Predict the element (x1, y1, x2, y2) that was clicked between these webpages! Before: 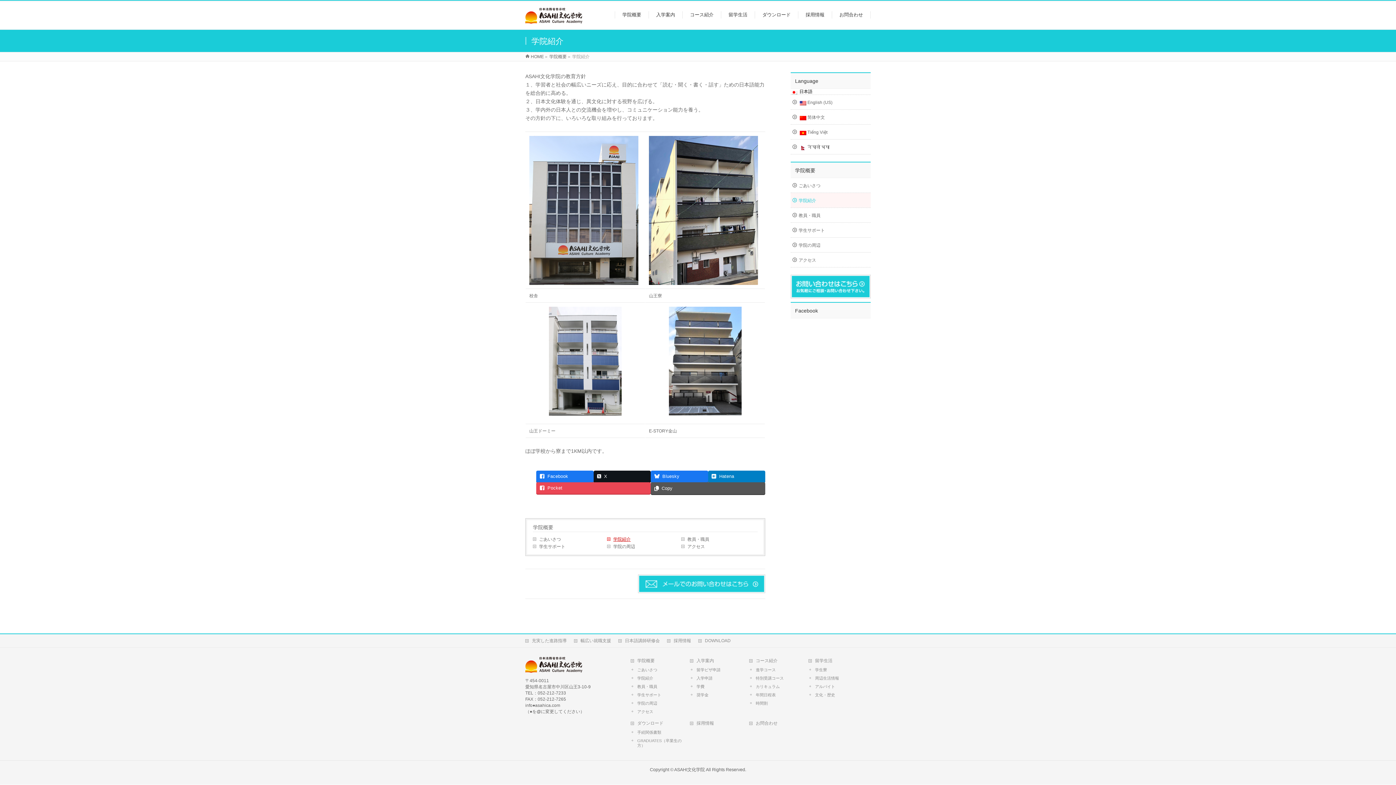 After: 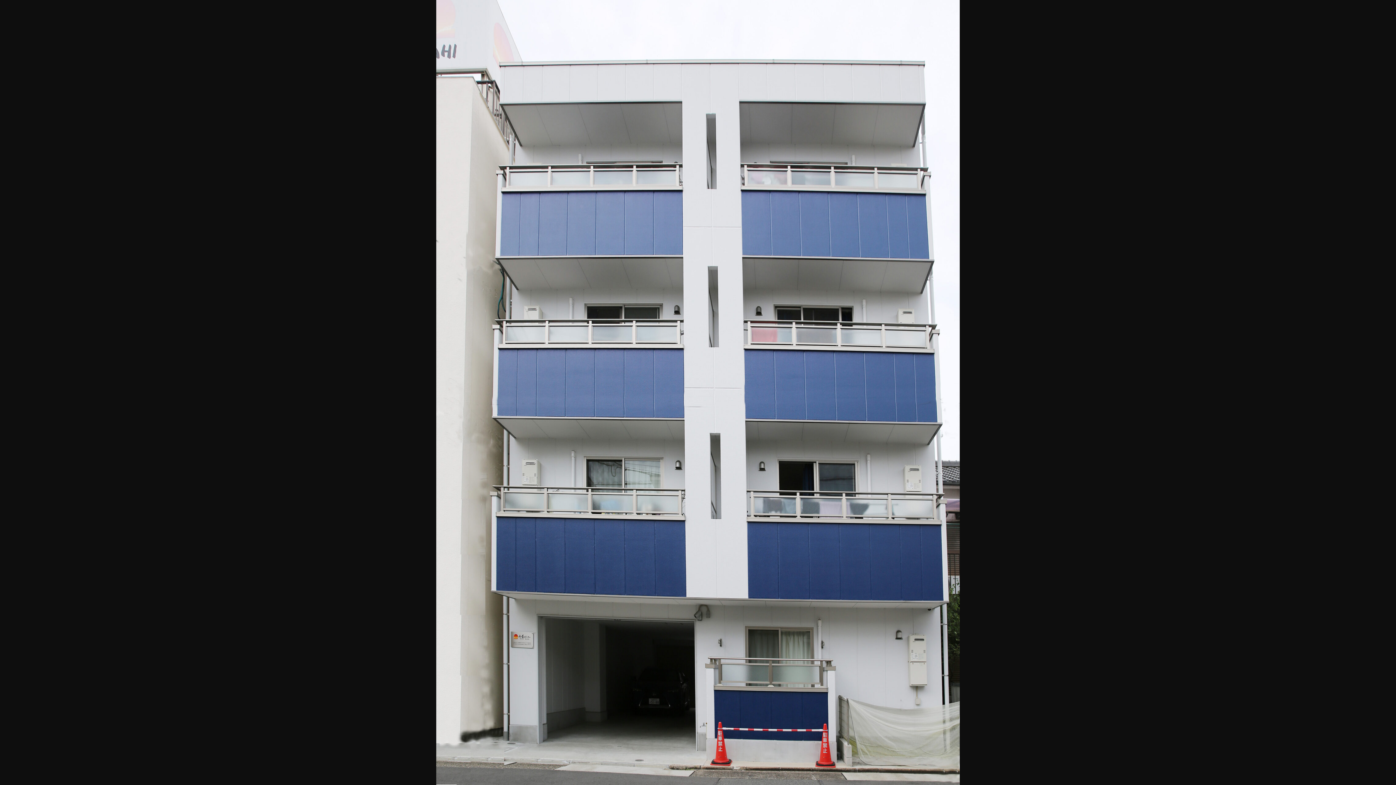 Action: bbox: (529, 306, 641, 415)